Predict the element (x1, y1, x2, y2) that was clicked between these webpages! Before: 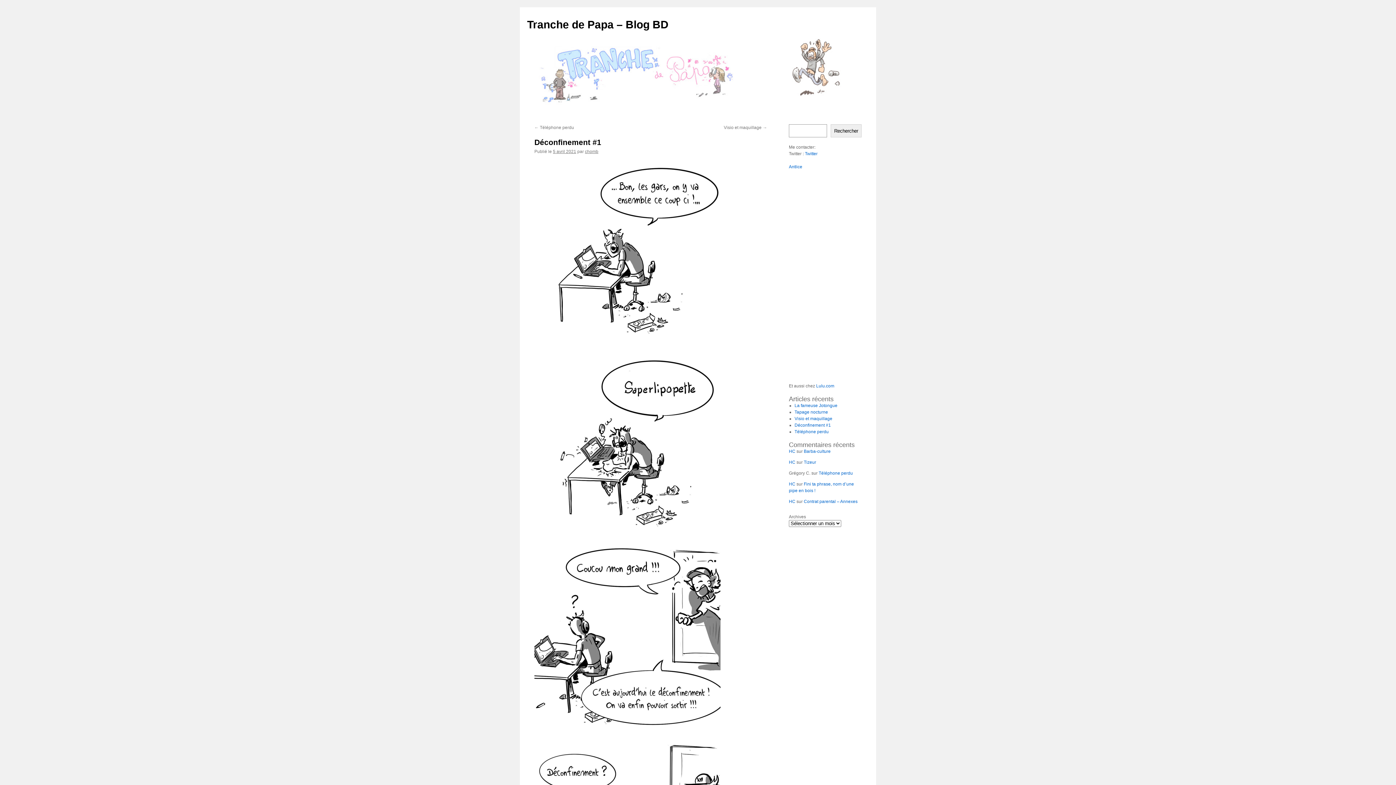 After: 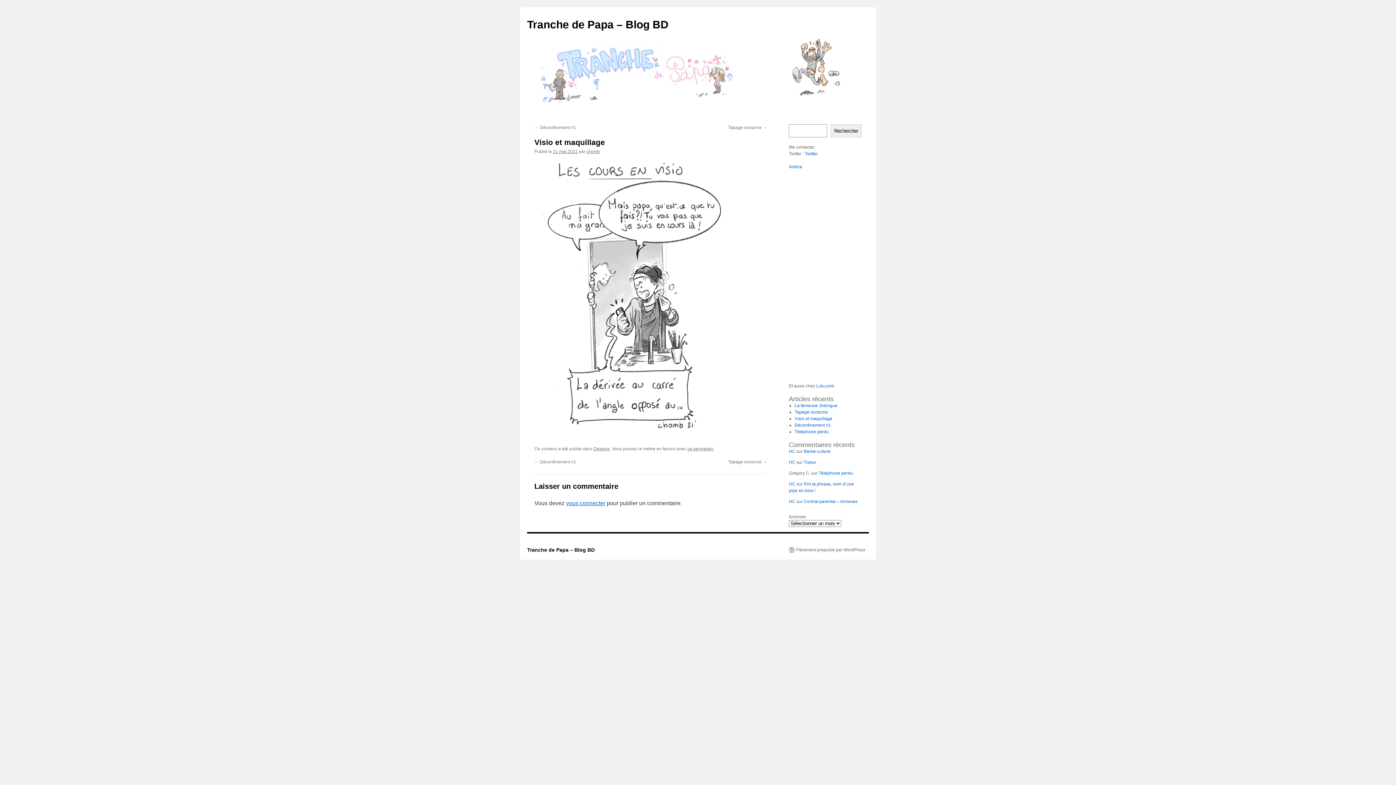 Action: label: Visio et maquillage bbox: (794, 416, 832, 421)